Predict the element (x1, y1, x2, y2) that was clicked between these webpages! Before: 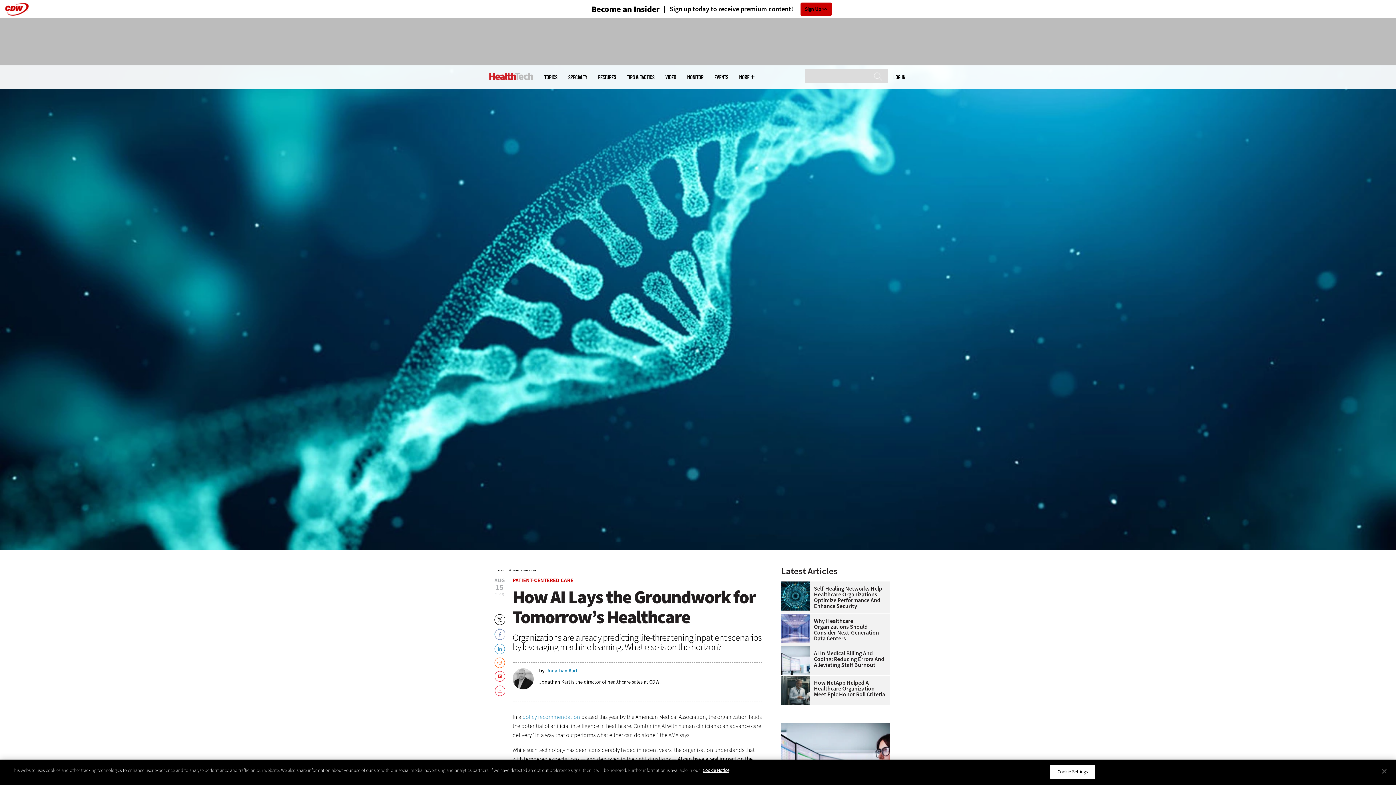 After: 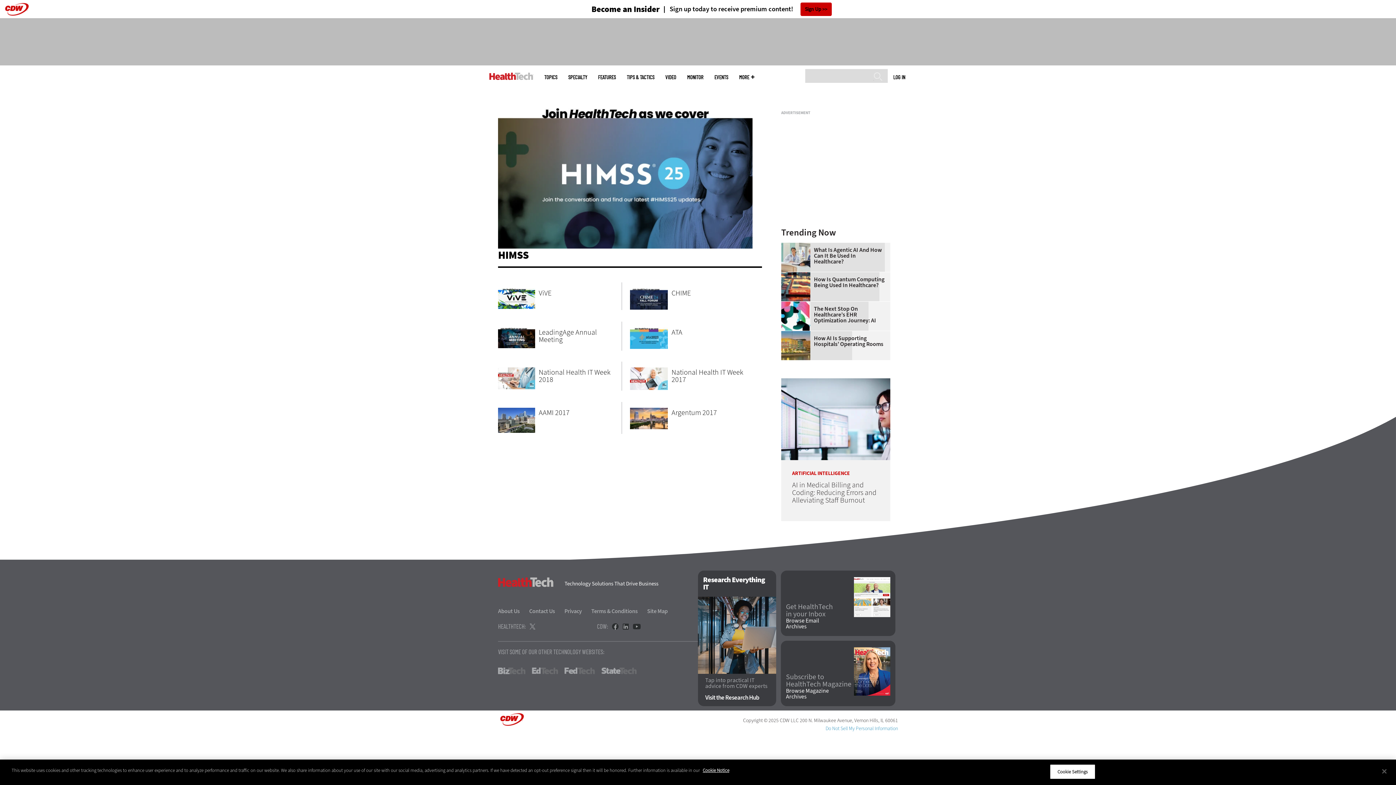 Action: bbox: (714, 74, 728, 80) label: EVENTS